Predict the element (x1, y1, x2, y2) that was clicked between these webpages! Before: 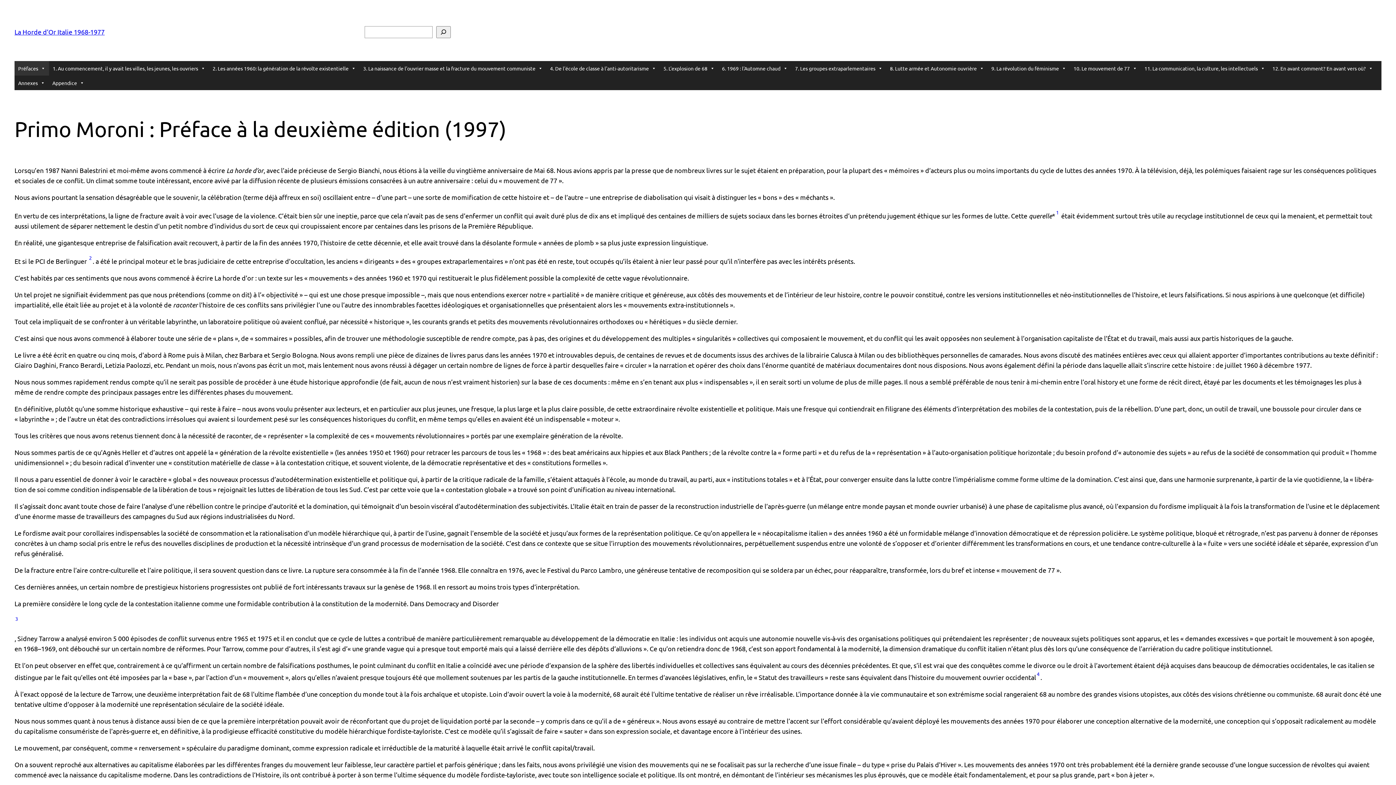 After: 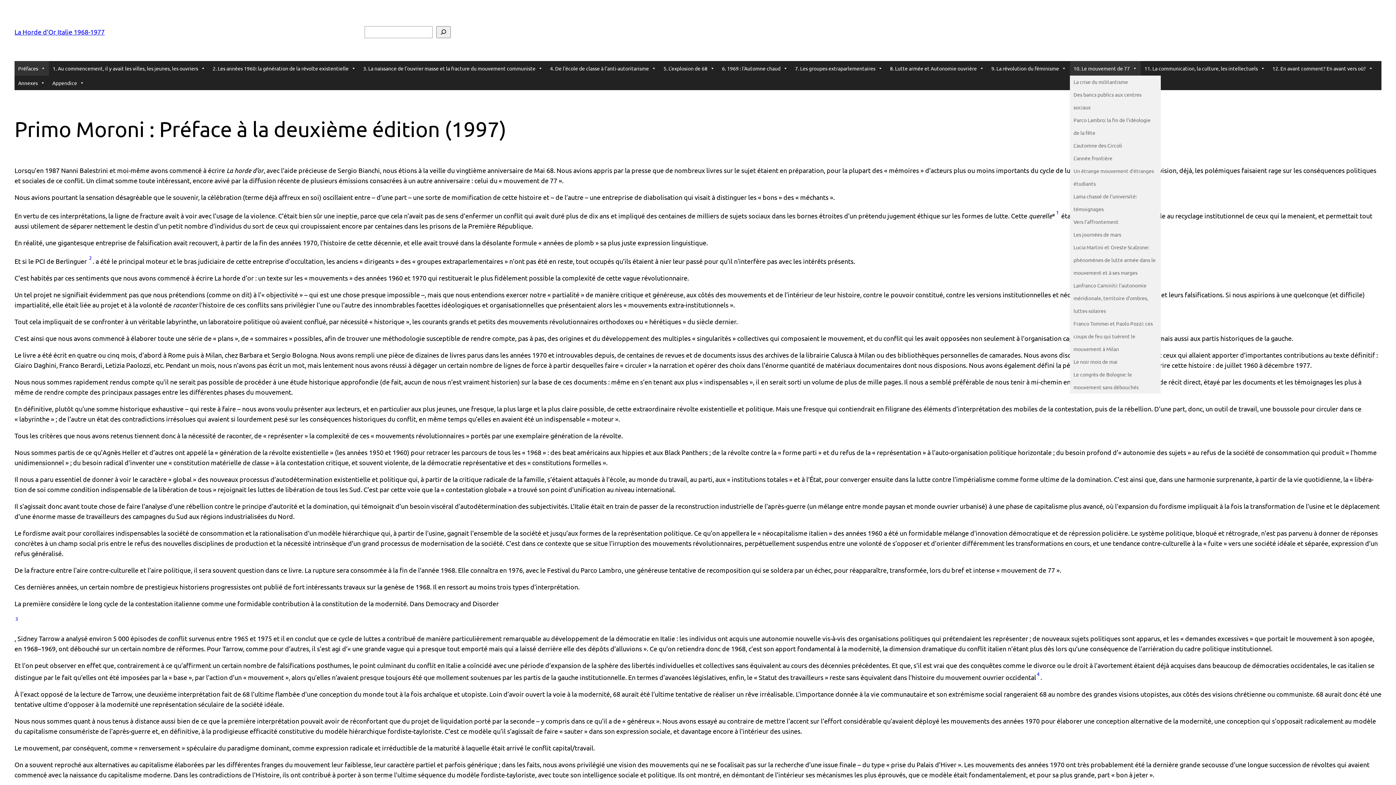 Action: bbox: (1070, 61, 1141, 75) label: 10. Le mouvement de 77